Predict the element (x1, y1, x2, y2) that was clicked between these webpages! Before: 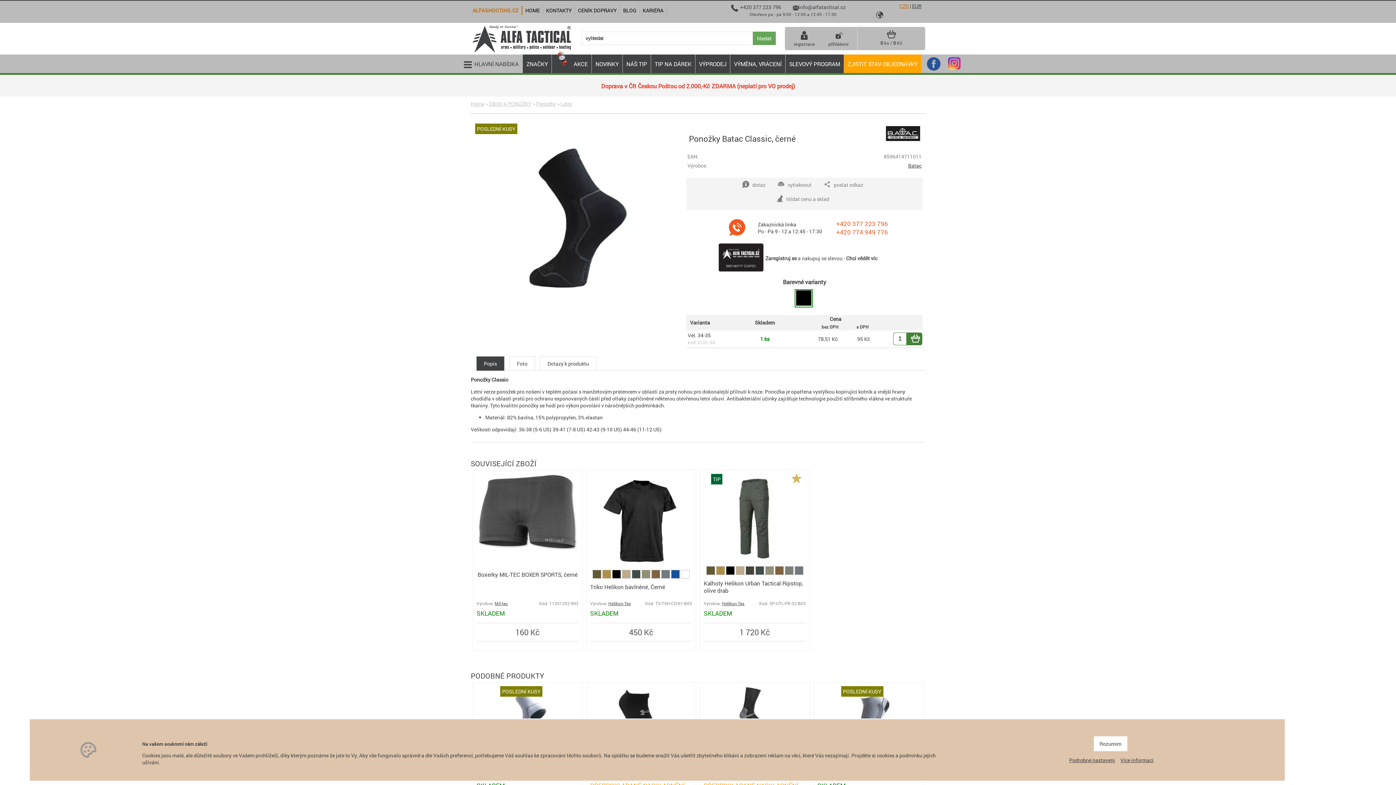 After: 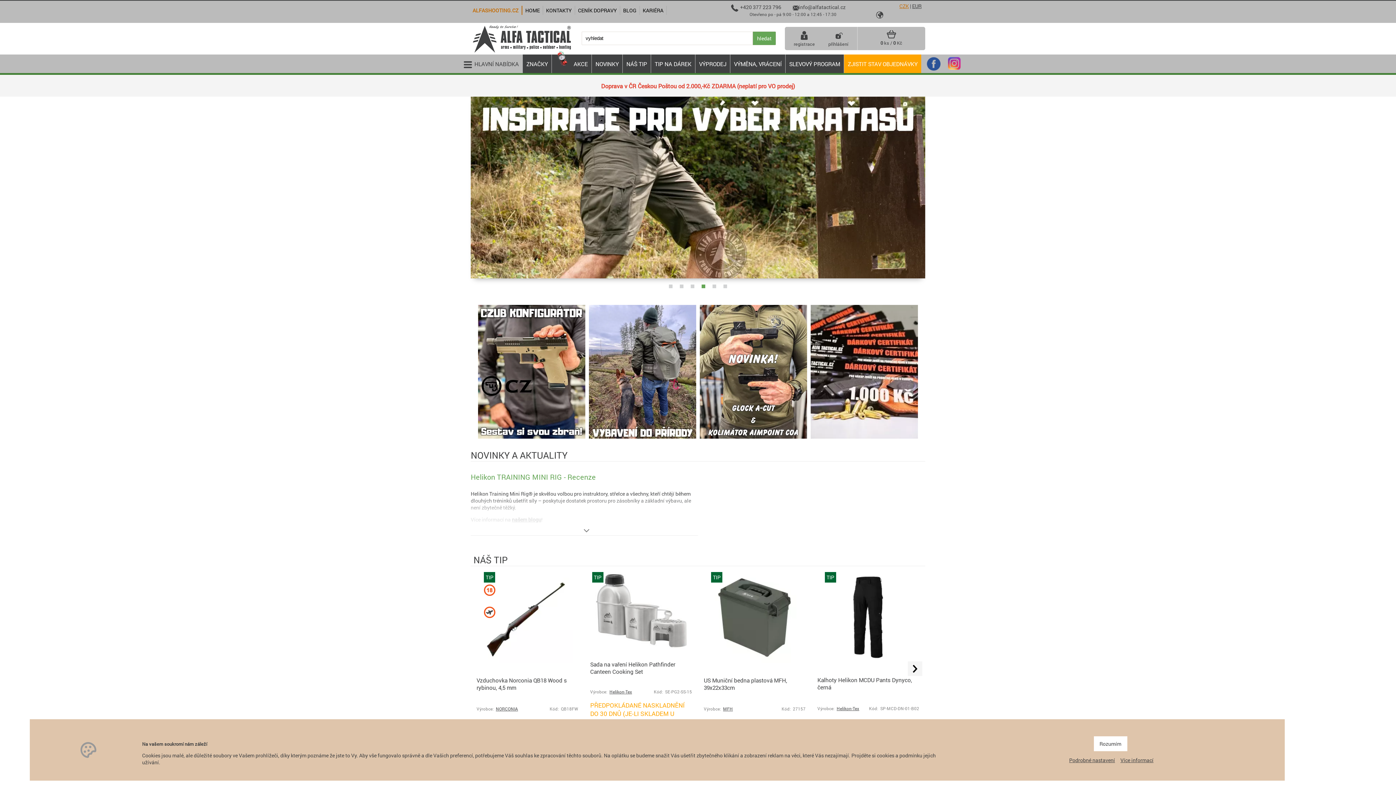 Action: bbox: (470, 48, 572, 55)